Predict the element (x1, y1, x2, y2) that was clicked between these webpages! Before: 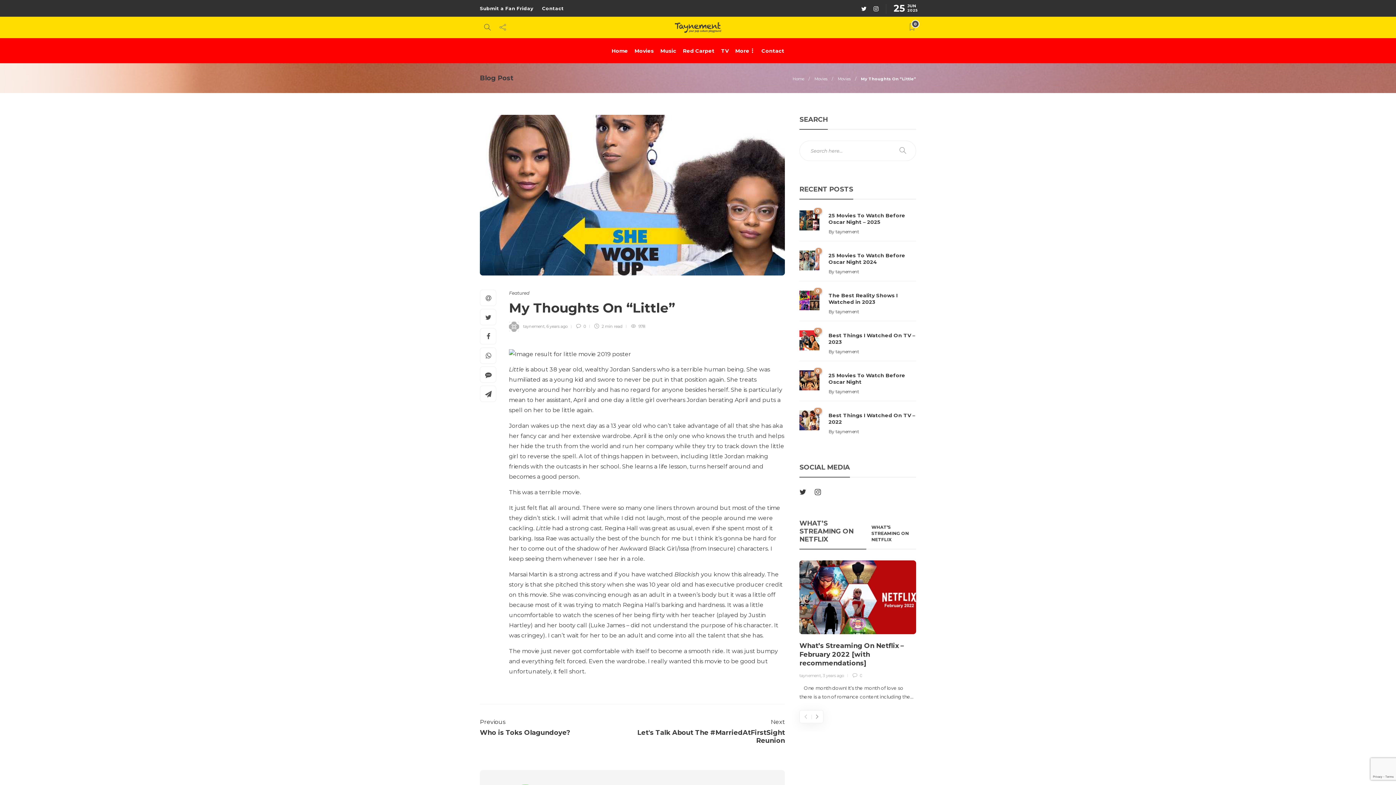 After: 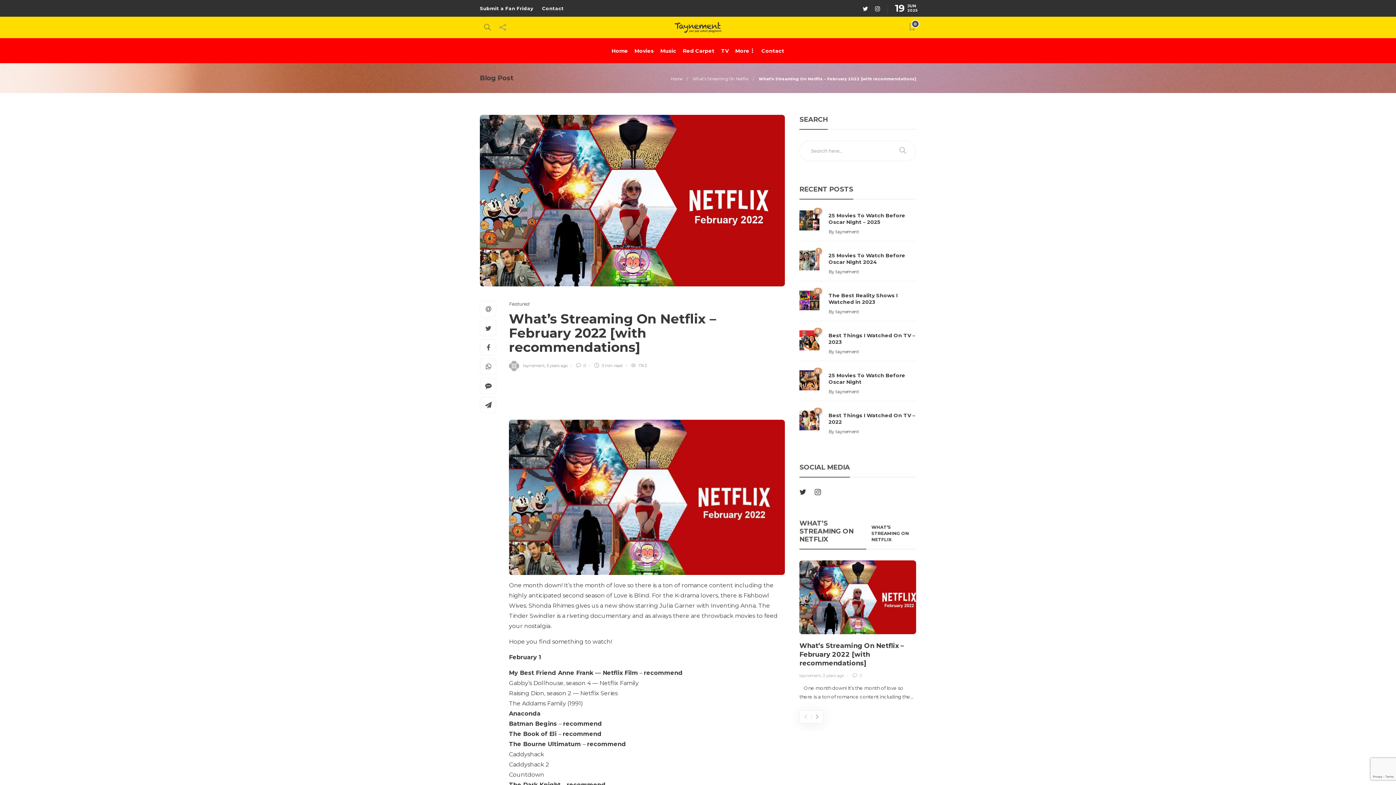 Action: bbox: (822, 673, 844, 678) label: 3 years ago